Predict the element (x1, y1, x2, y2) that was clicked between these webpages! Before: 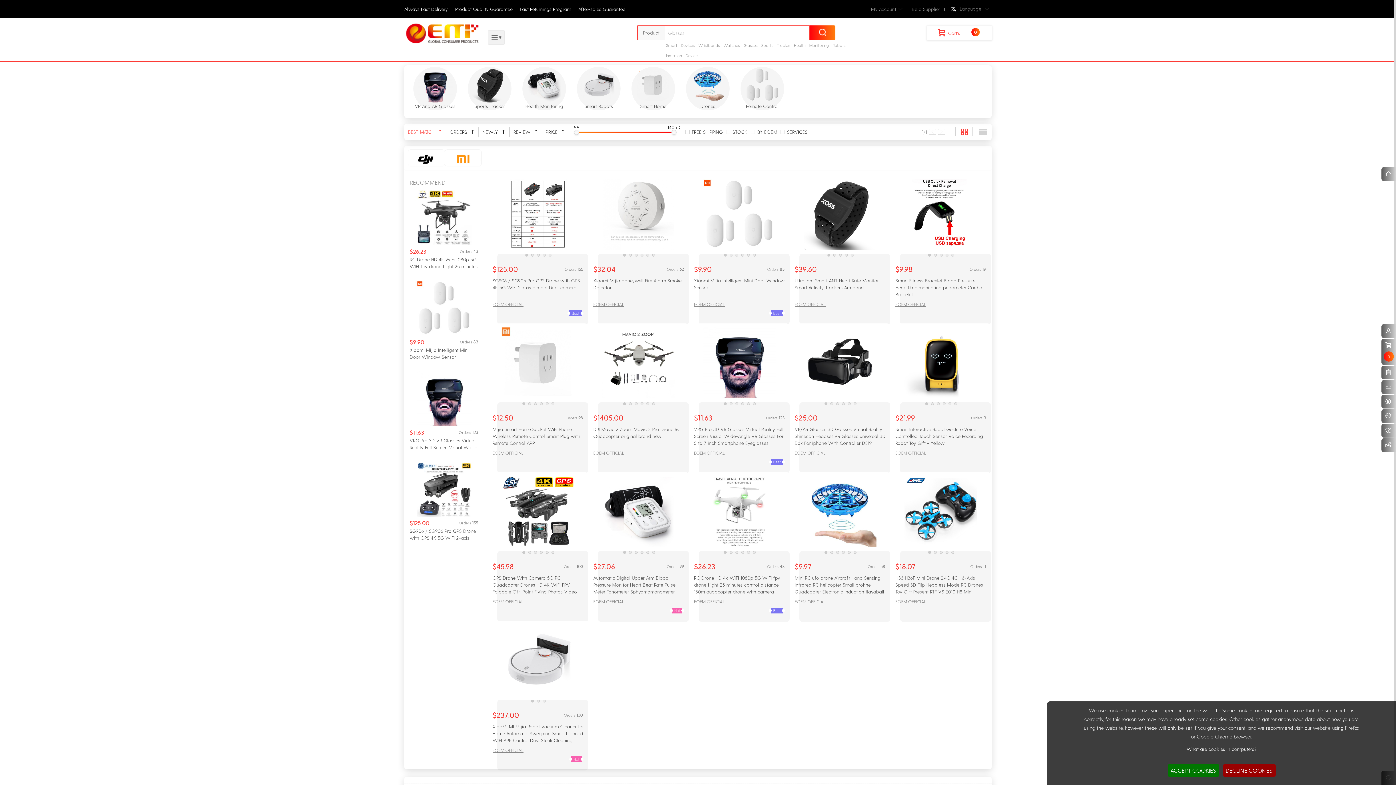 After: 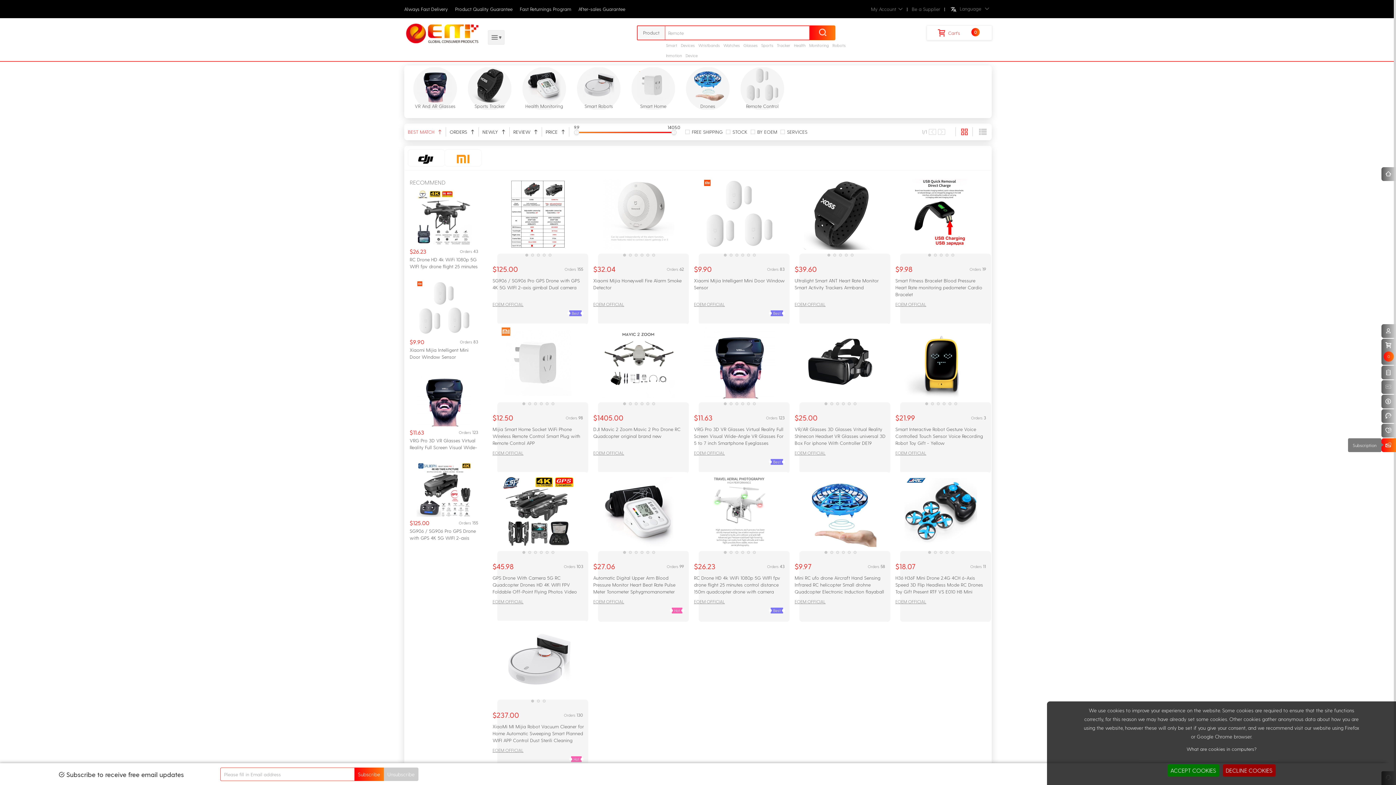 Action: bbox: (1381, 438, 1396, 452)